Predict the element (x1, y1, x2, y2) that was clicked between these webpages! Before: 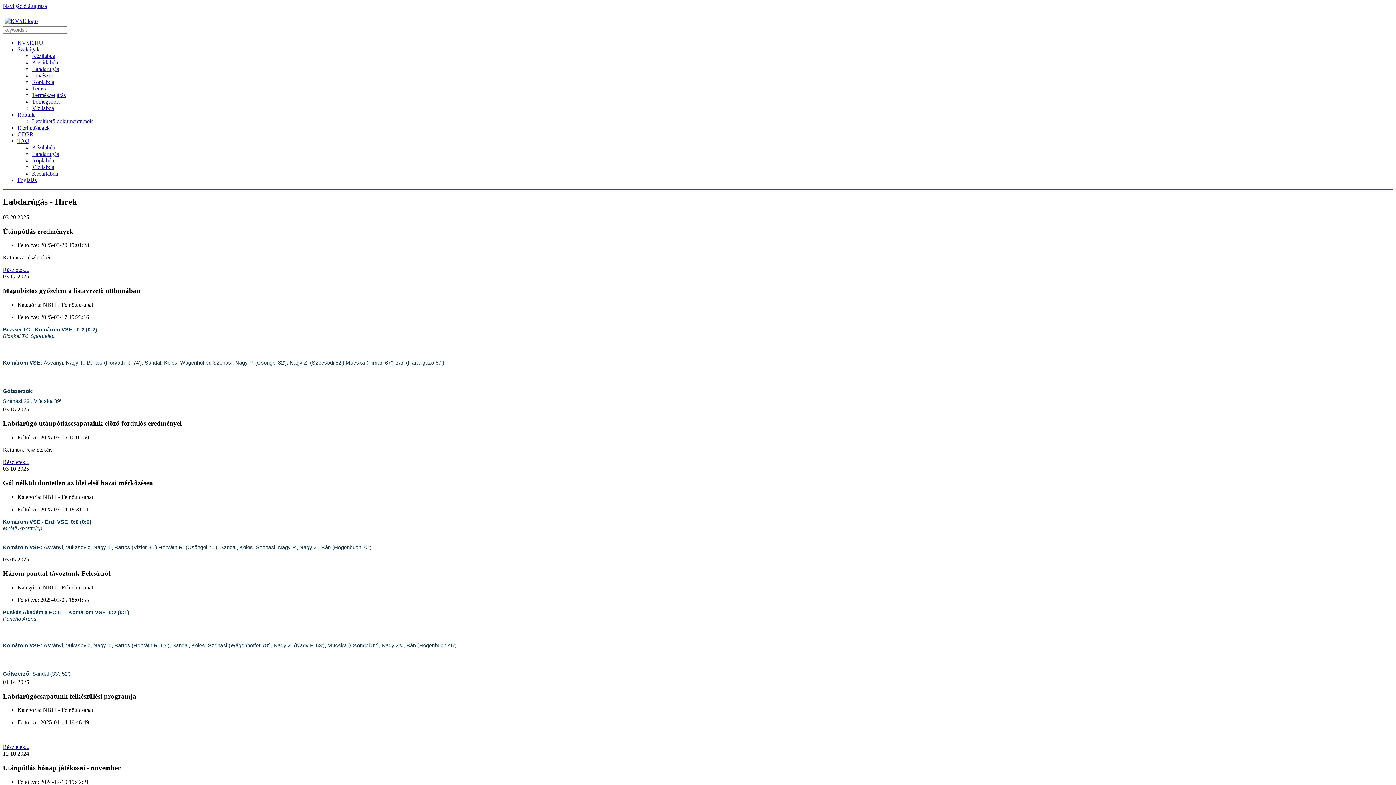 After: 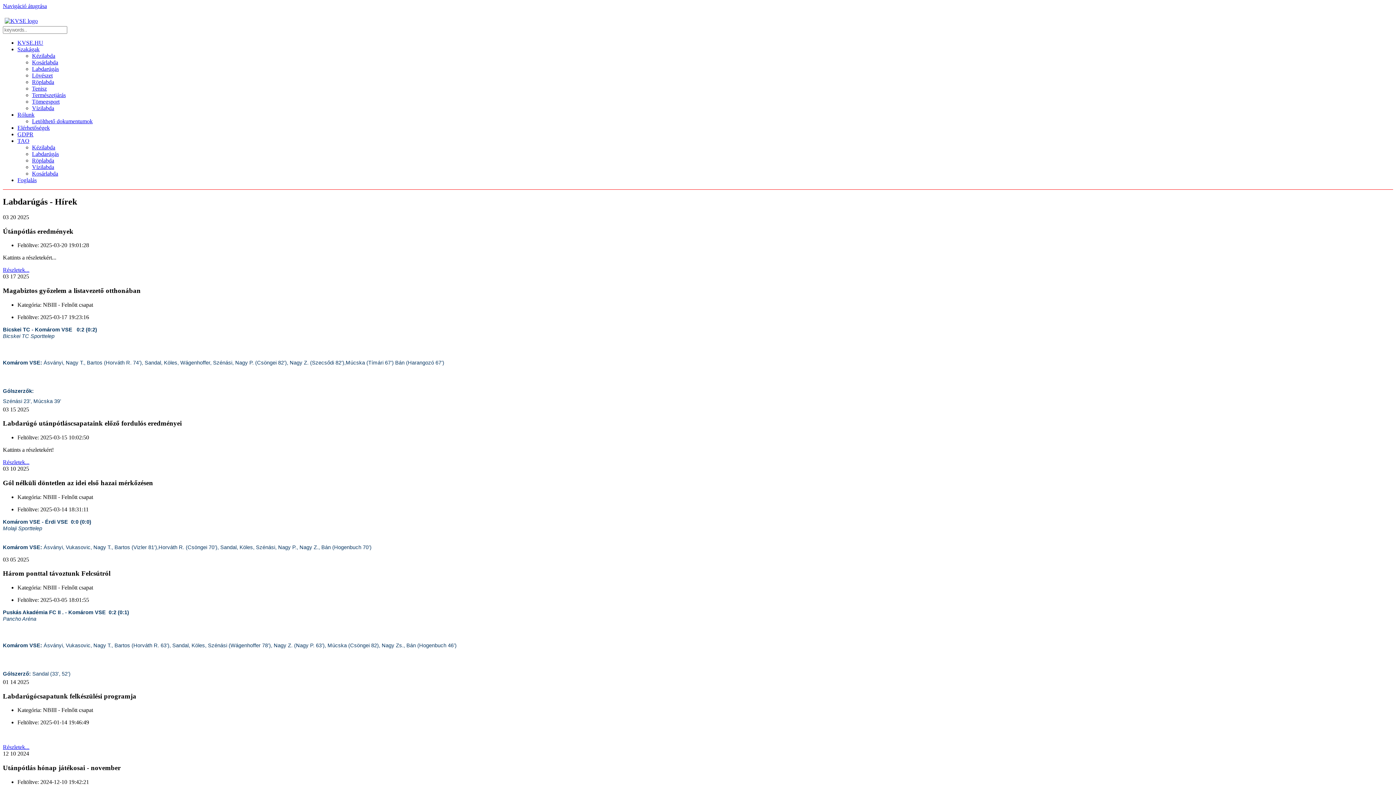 Action: label: Rólunk bbox: (17, 111, 34, 117)